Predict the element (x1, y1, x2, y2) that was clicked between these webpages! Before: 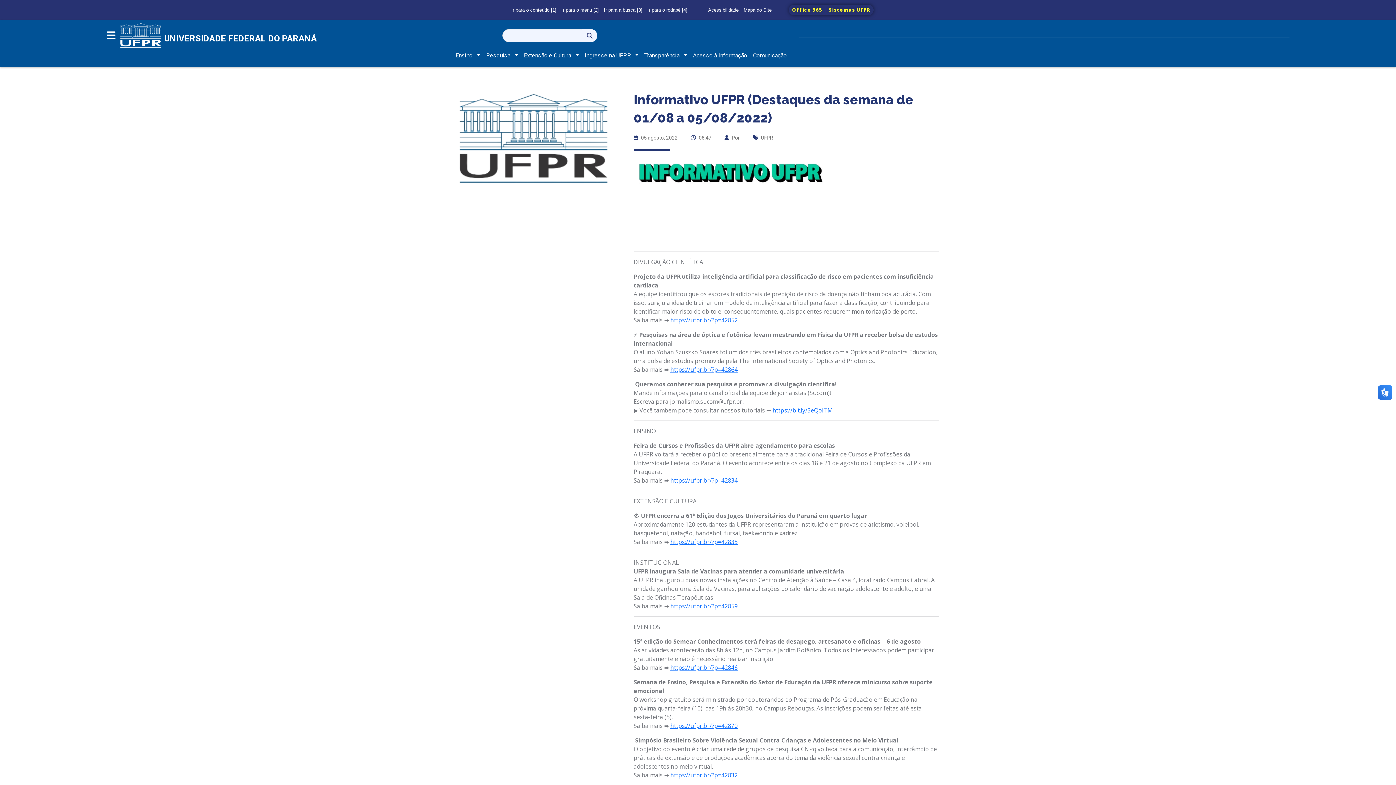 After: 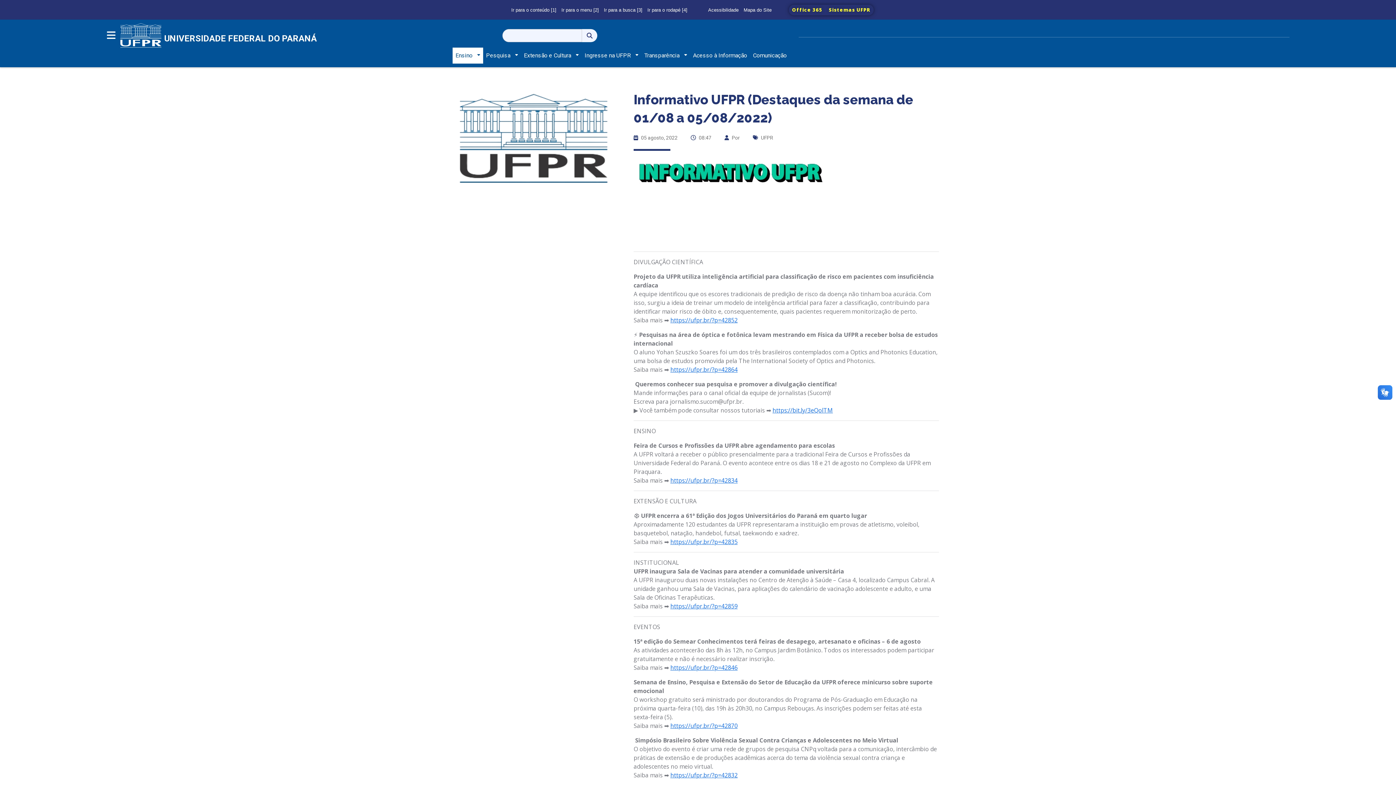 Action: label: Ensino bbox: (452, 47, 483, 63)